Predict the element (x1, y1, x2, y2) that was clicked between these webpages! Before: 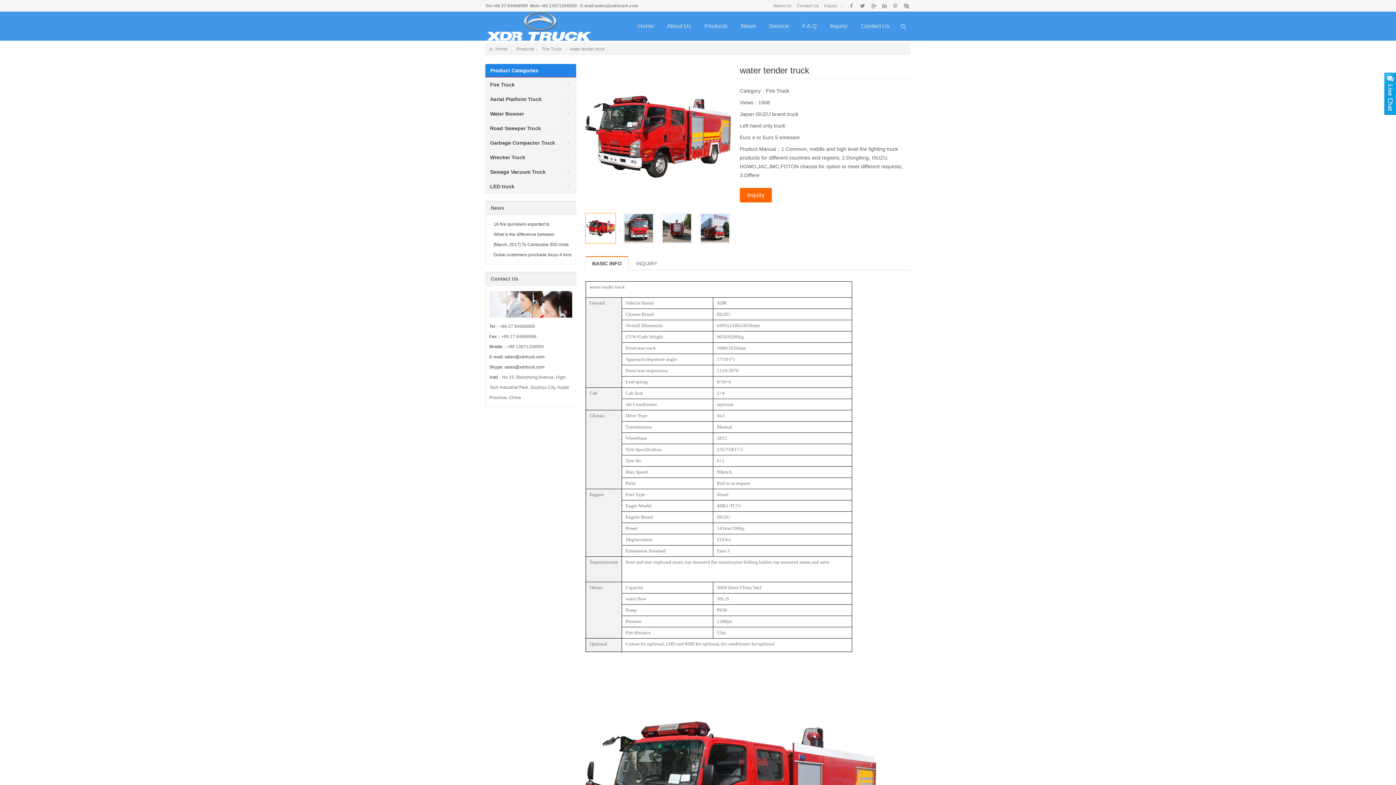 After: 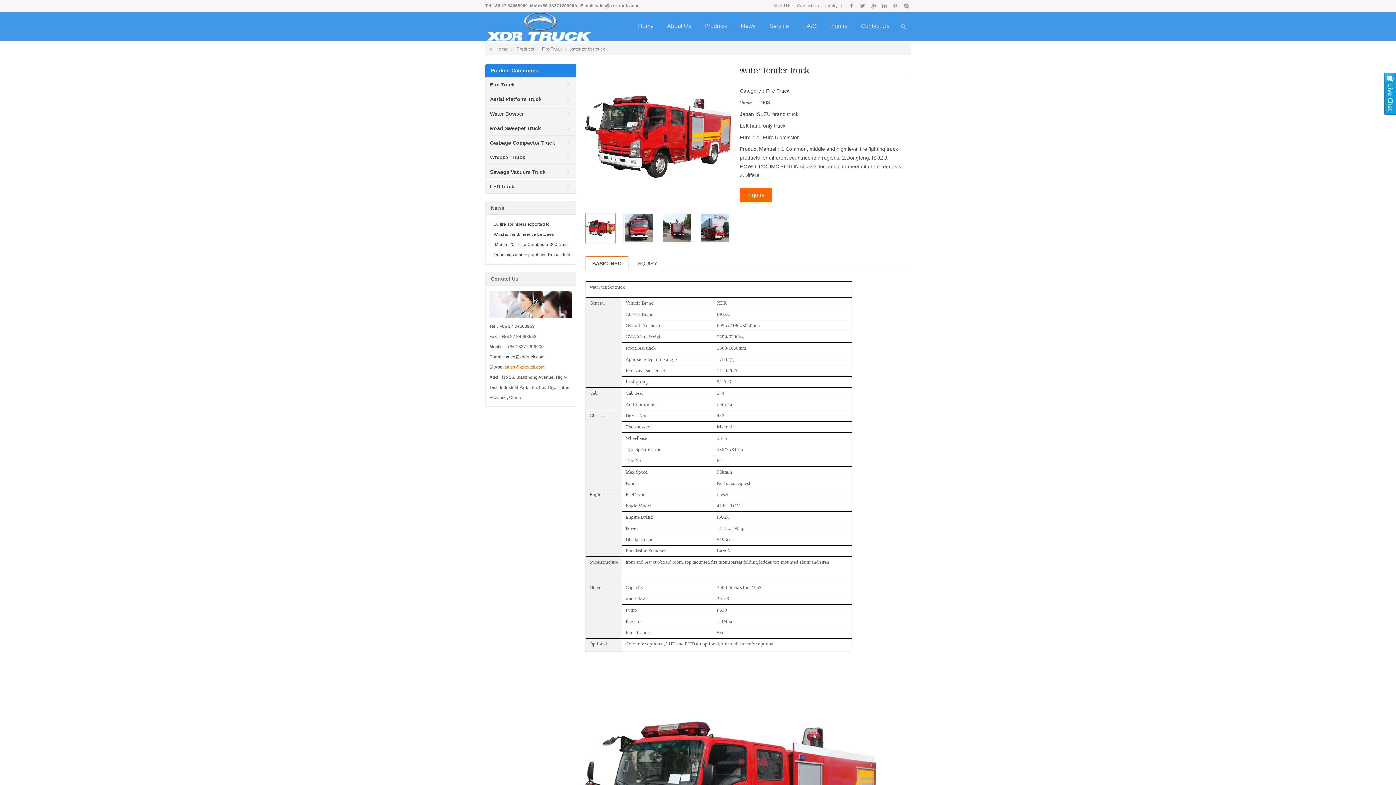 Action: bbox: (504, 364, 544, 369) label: sales@xdrtruck.com